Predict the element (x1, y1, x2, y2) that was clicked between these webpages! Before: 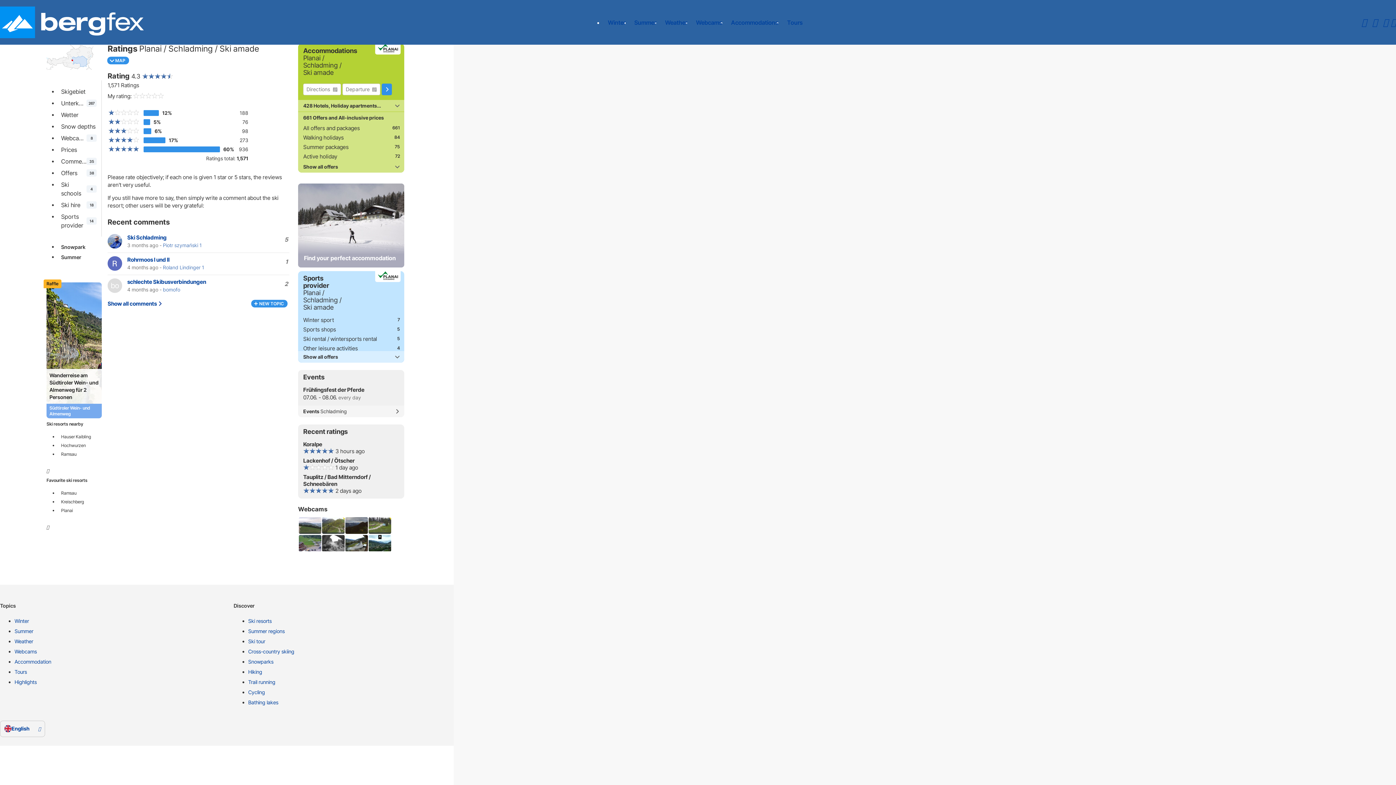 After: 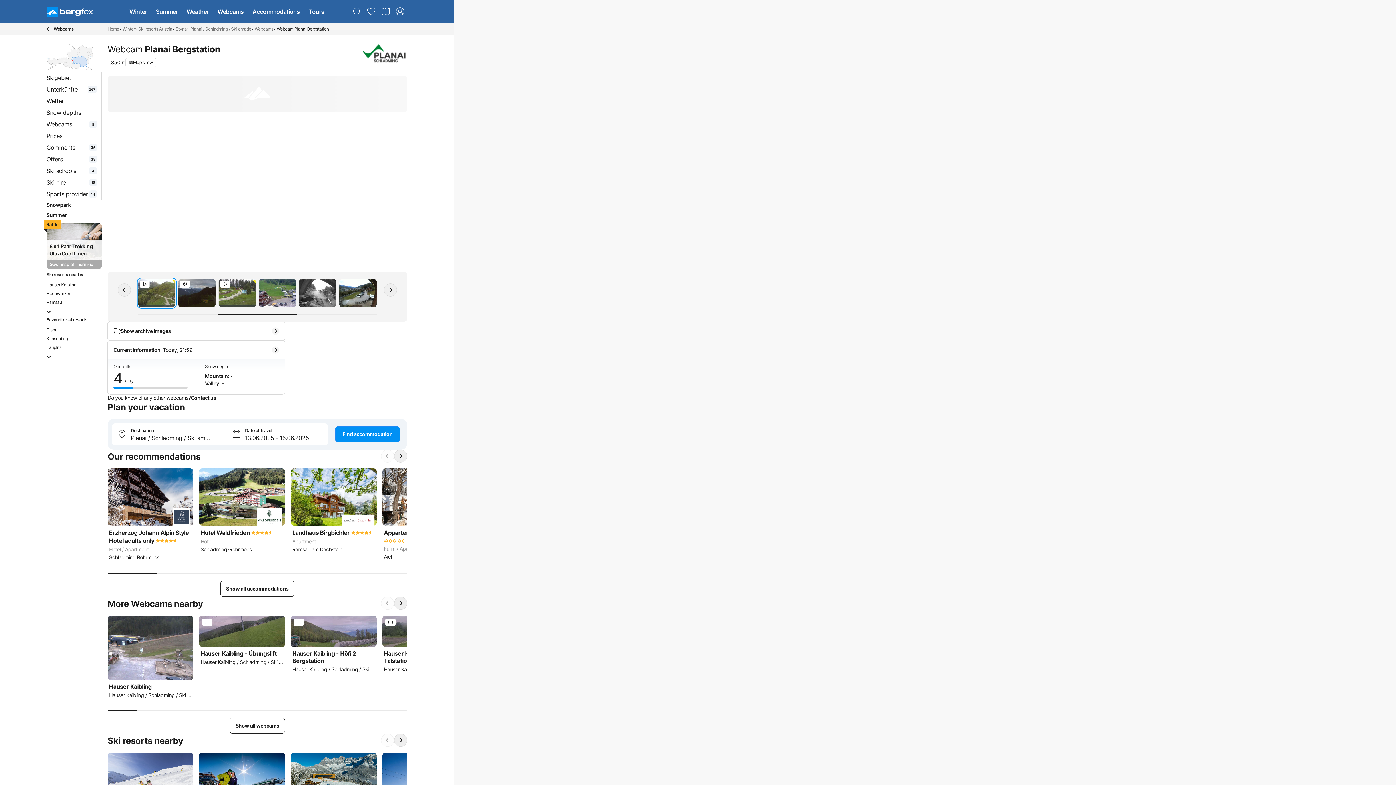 Action: bbox: (322, 446, 344, 463)